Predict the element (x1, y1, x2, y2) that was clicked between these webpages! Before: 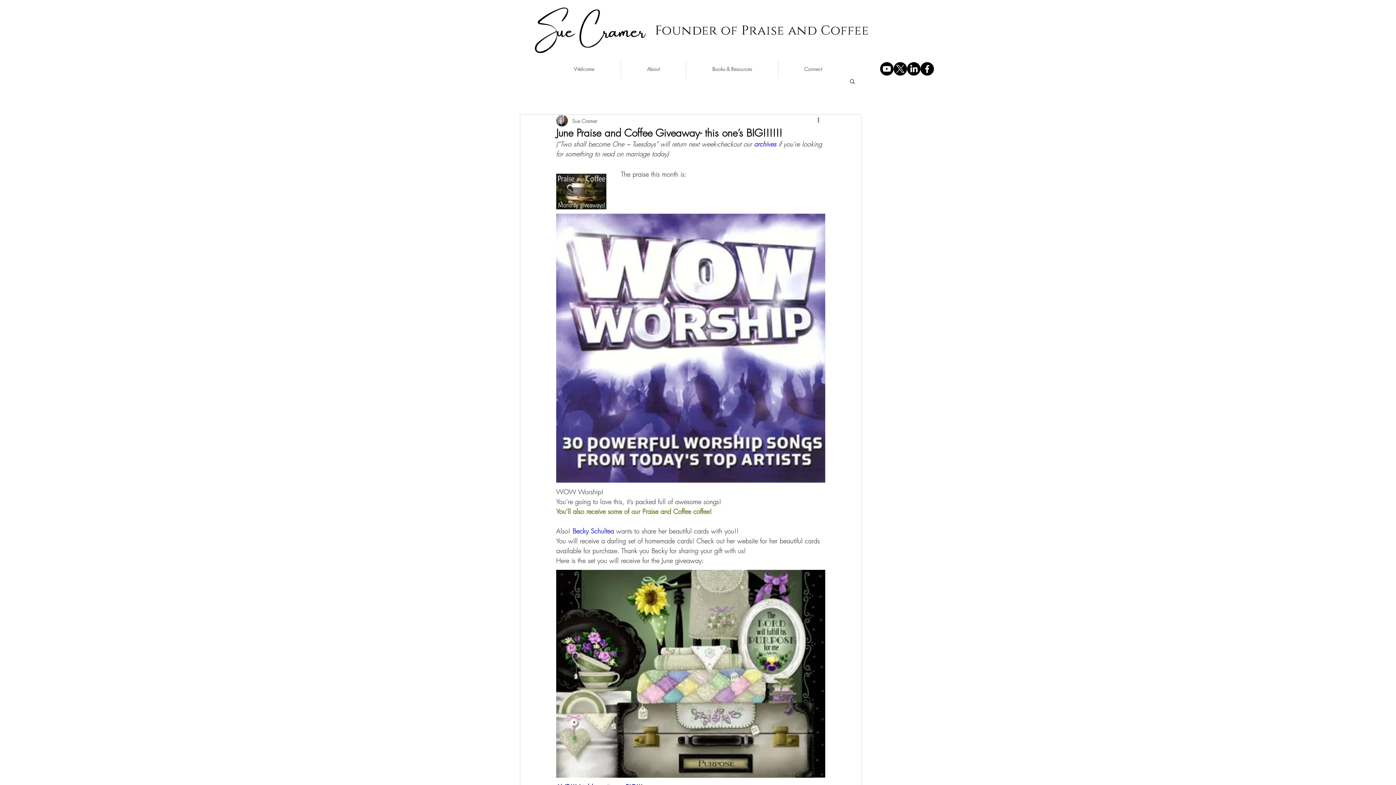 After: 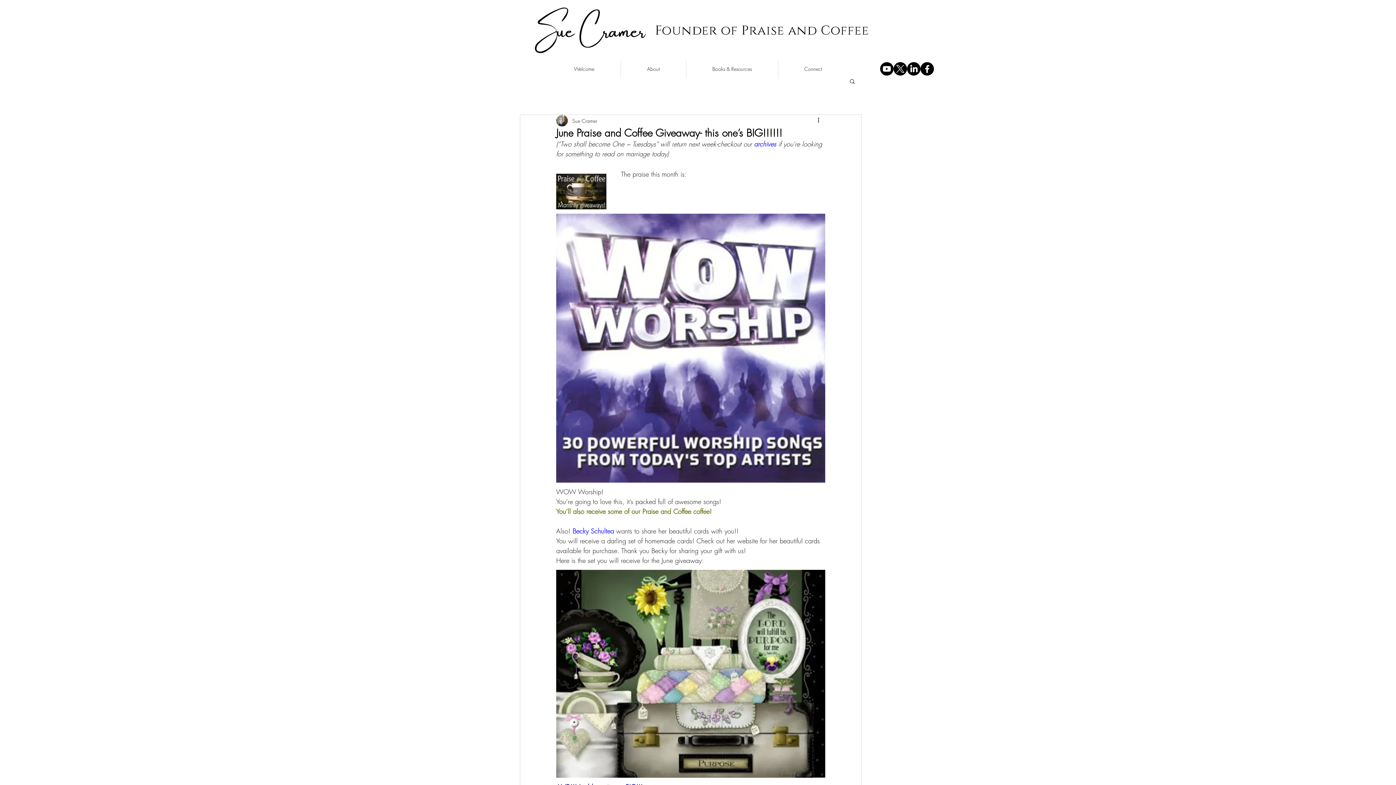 Action: bbox: (920, 62, 934, 75) label: Facebook